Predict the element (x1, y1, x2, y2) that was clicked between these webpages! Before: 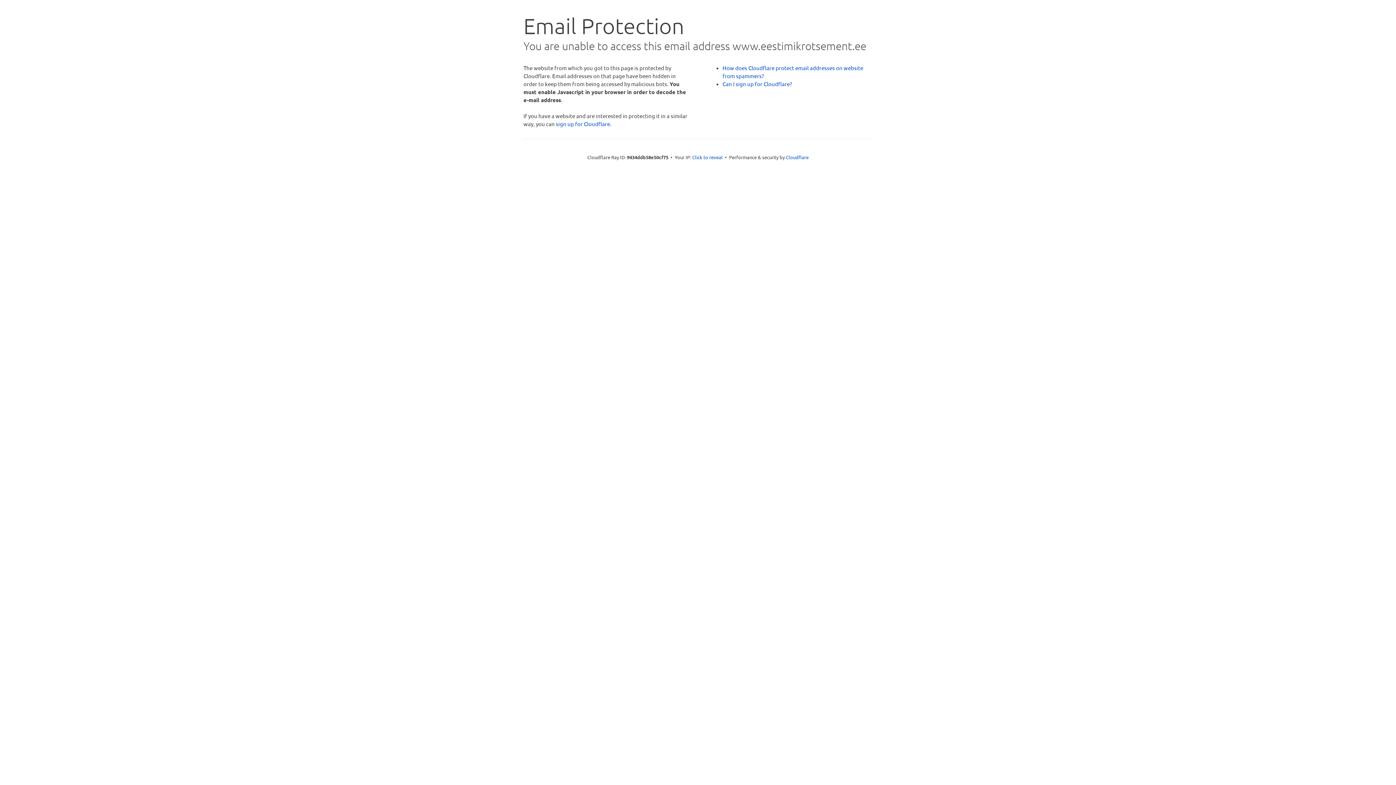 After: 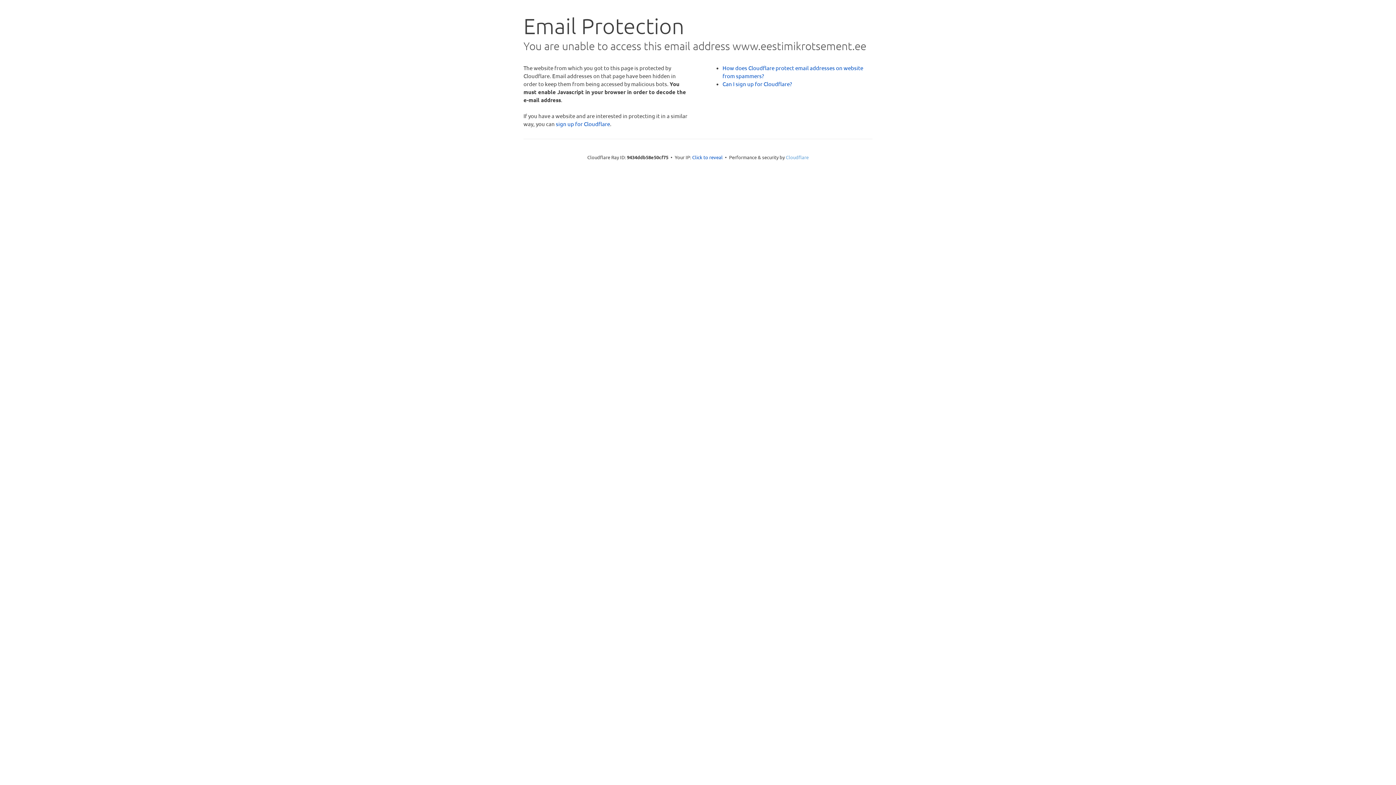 Action: bbox: (786, 154, 808, 160) label: Cloudflare